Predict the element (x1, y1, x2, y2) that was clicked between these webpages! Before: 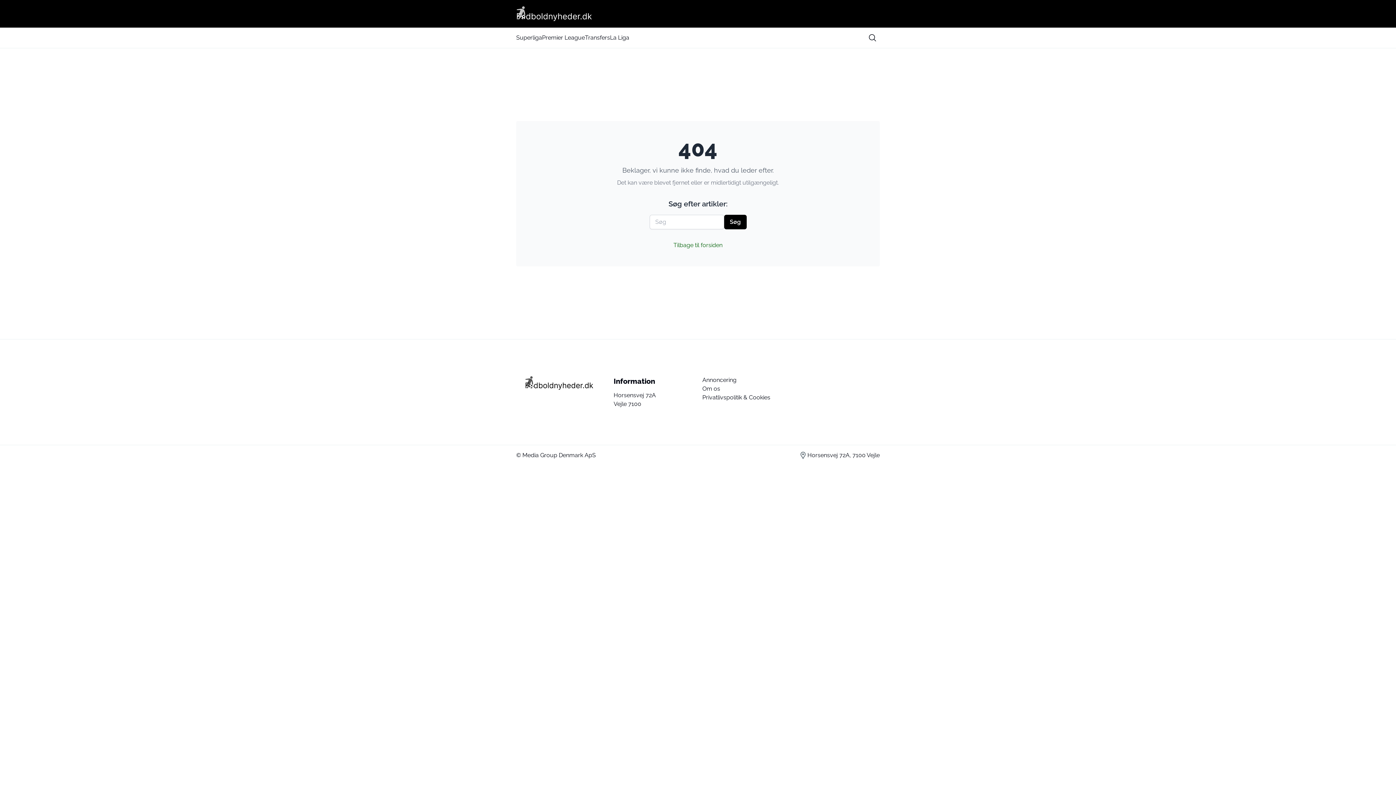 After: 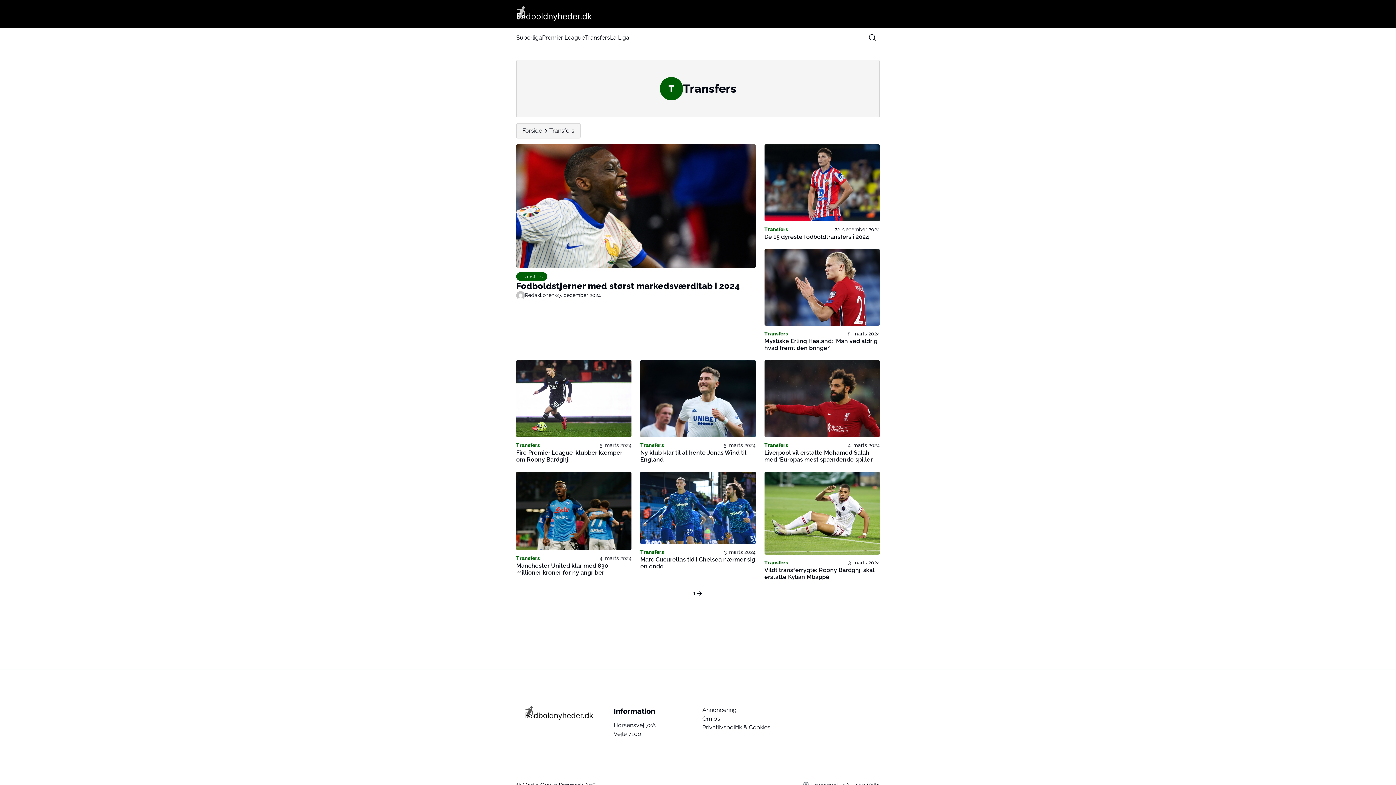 Action: label: Transfers bbox: (585, 33, 610, 42)